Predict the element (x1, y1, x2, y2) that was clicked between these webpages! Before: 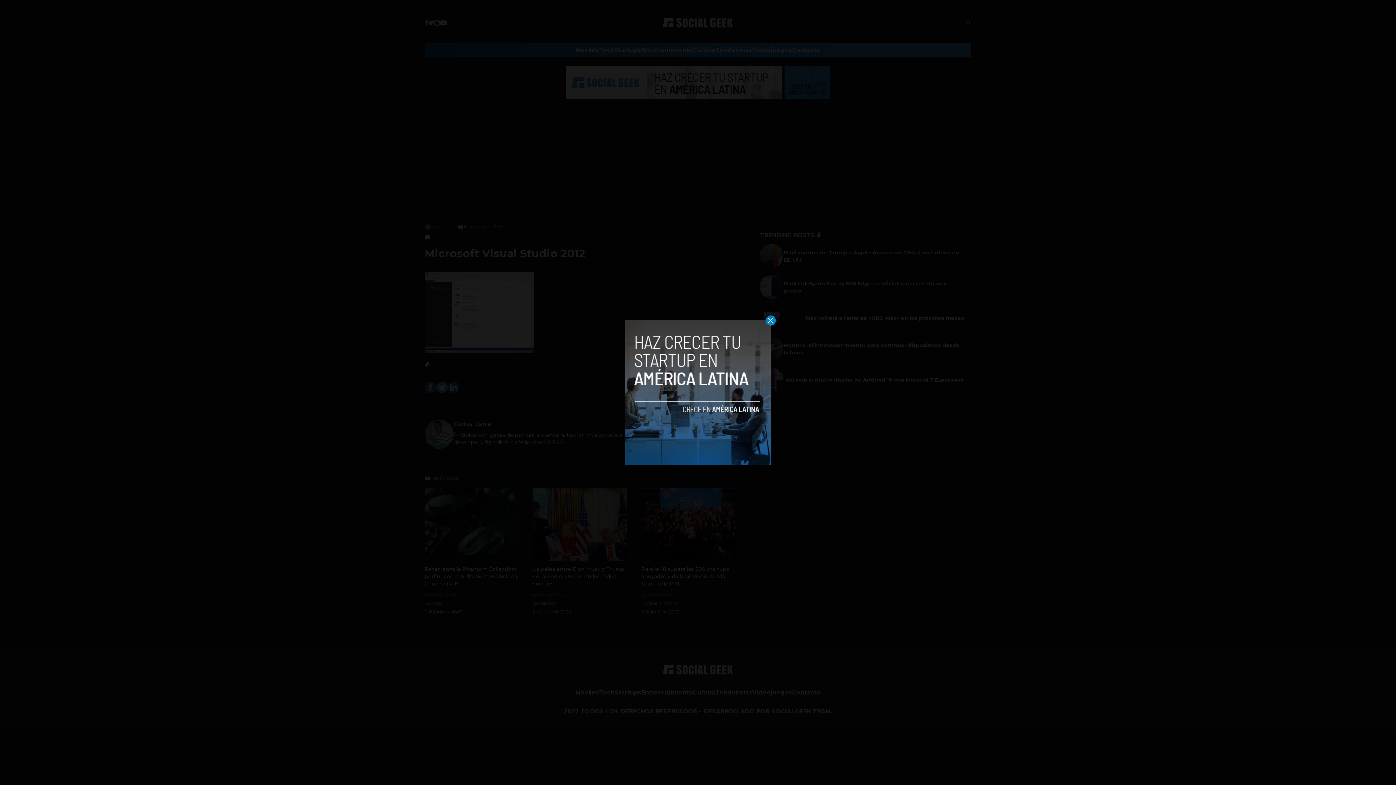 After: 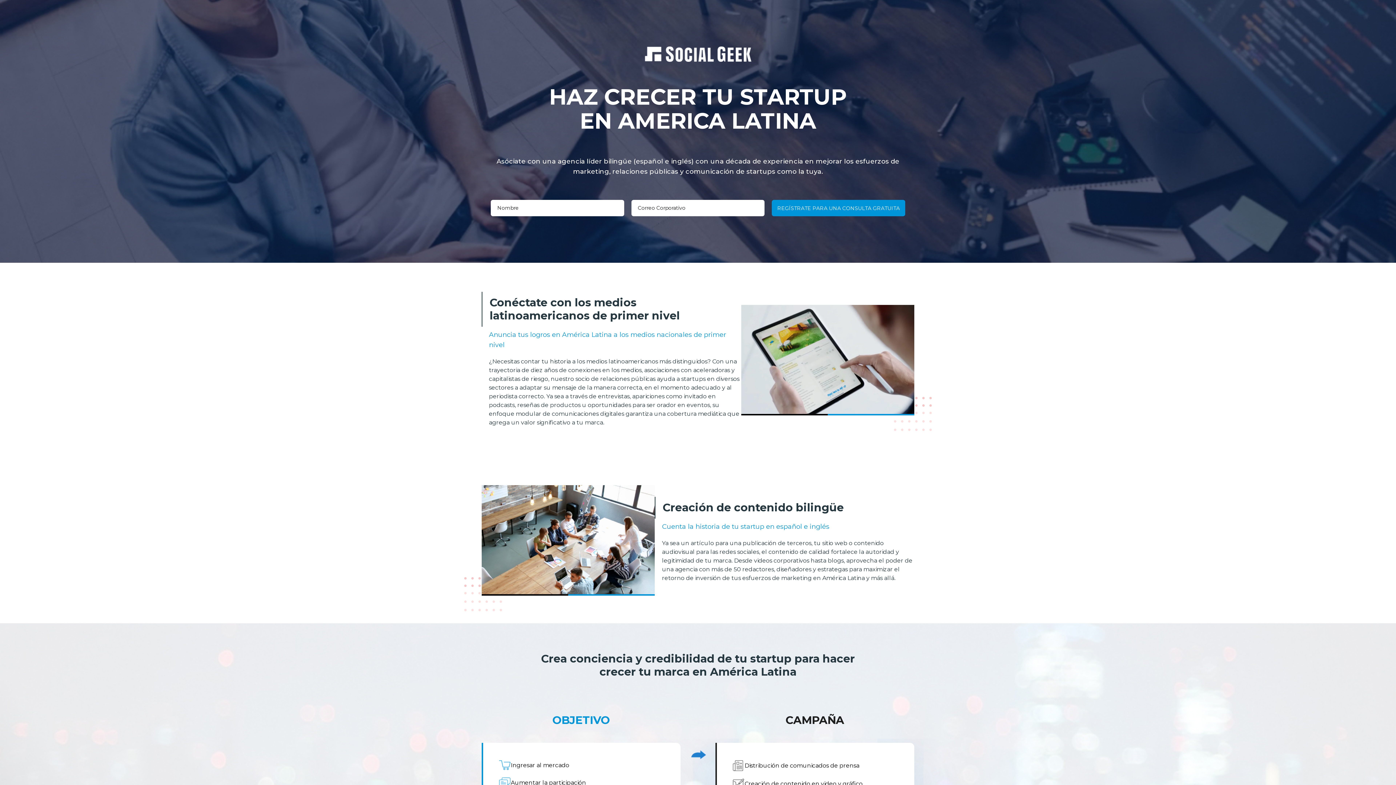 Action: bbox: (625, 320, 770, 465)